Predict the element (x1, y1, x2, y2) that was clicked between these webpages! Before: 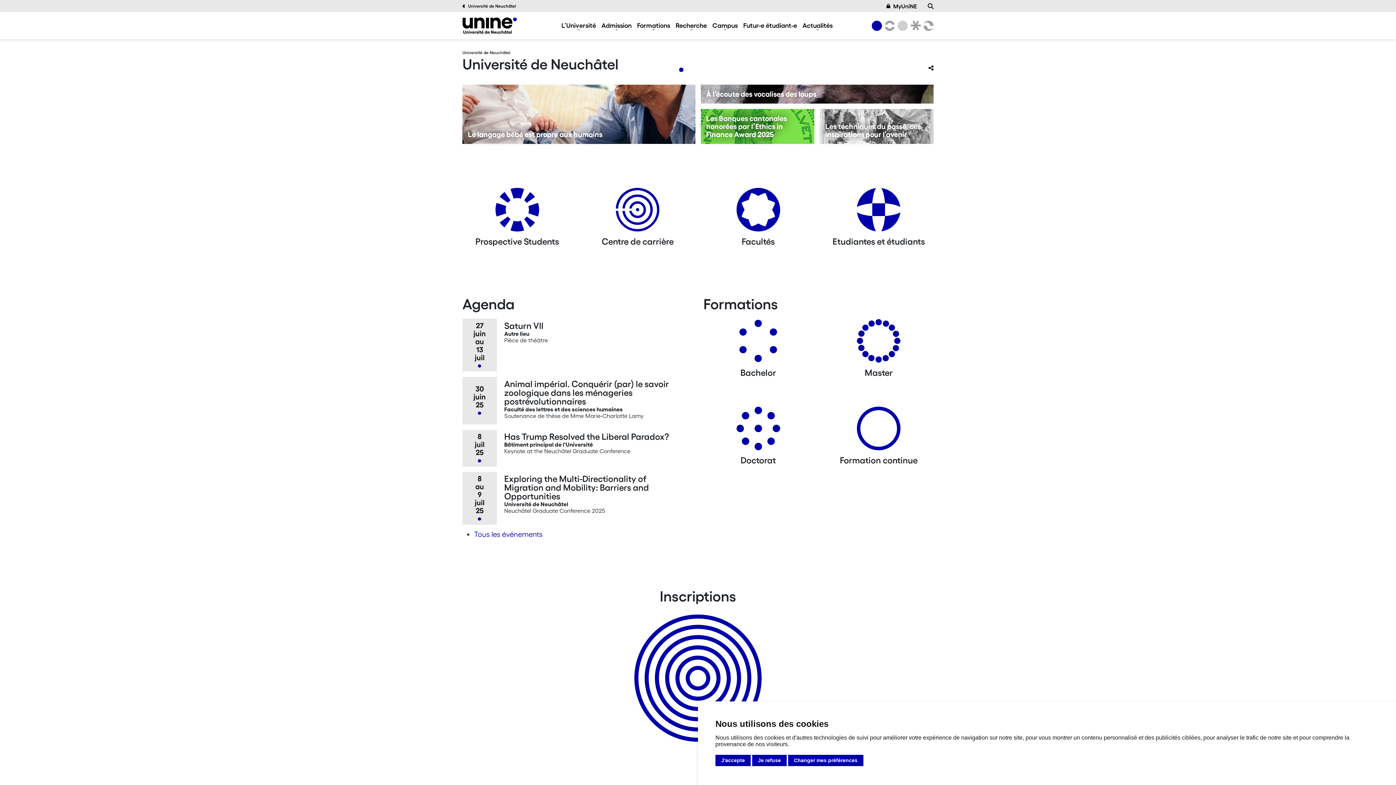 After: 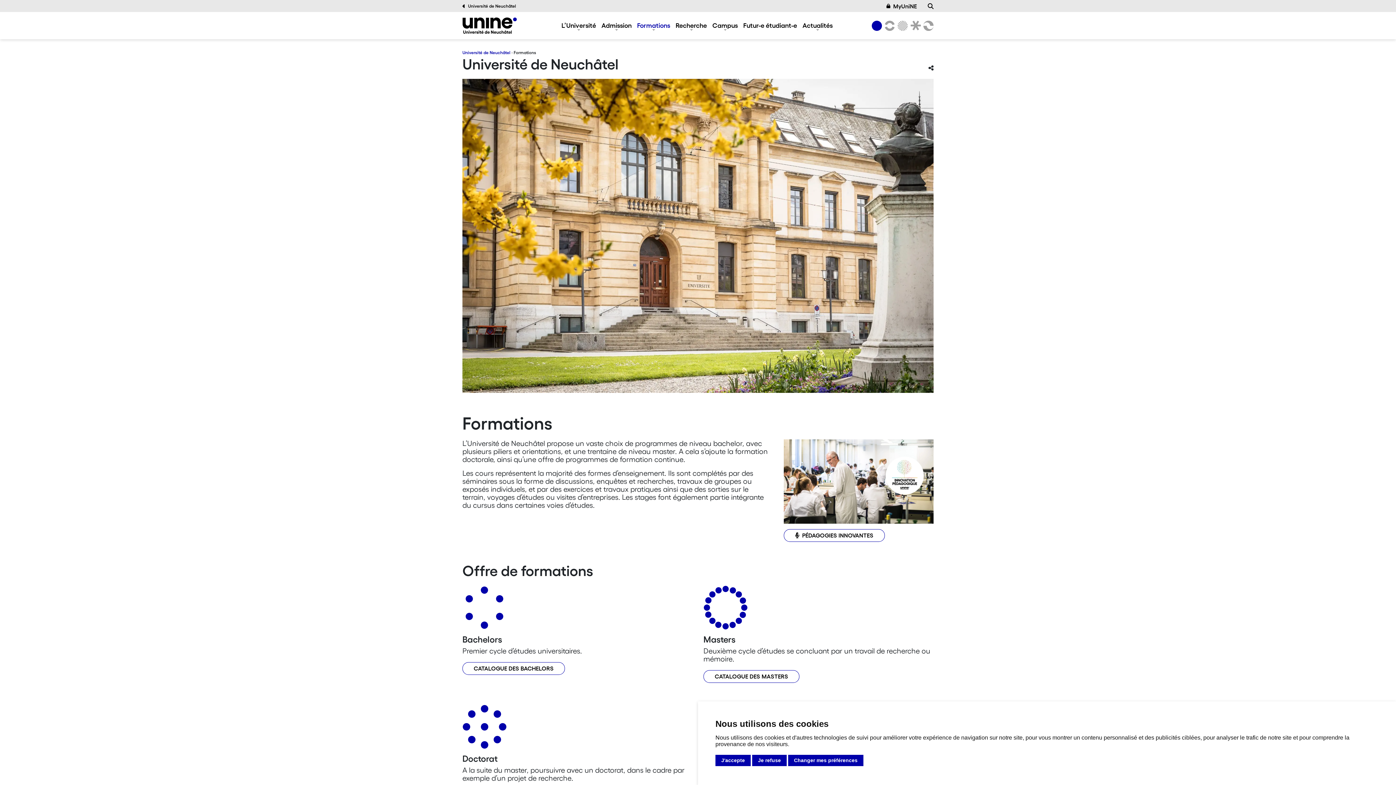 Action: bbox: (637, 21, 670, 29) label: Formations